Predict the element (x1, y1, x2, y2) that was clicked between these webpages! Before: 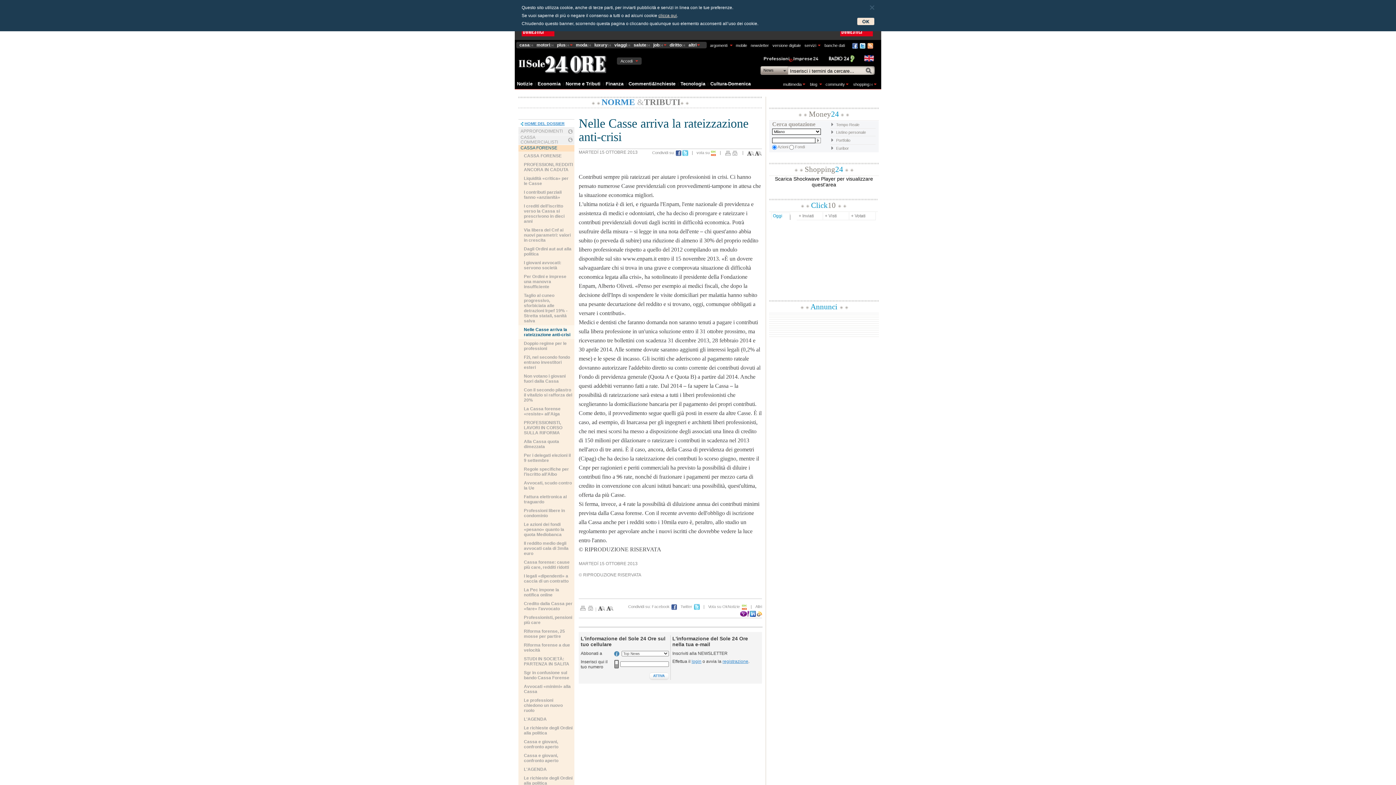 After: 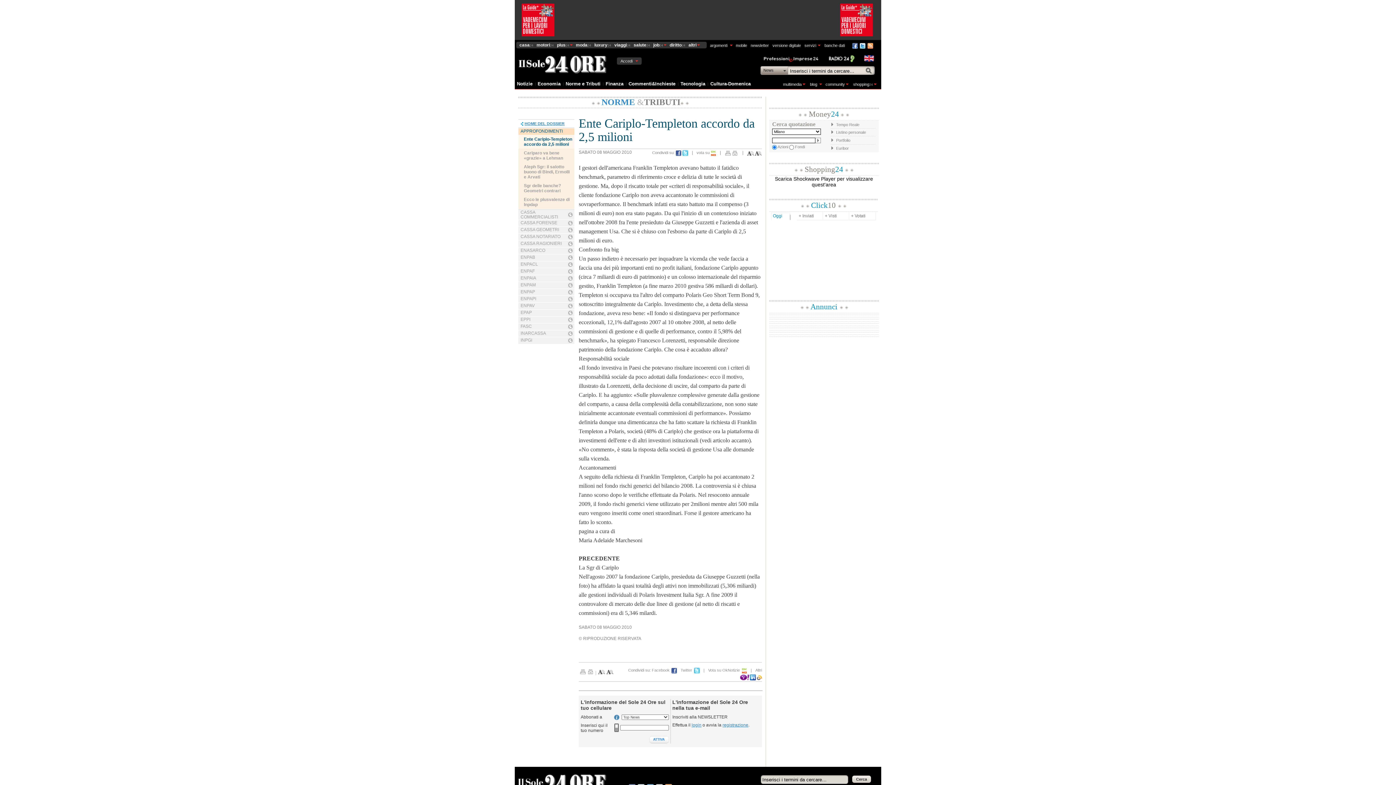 Action: bbox: (520, 129, 566, 133) label: APPROFONDIMENTI